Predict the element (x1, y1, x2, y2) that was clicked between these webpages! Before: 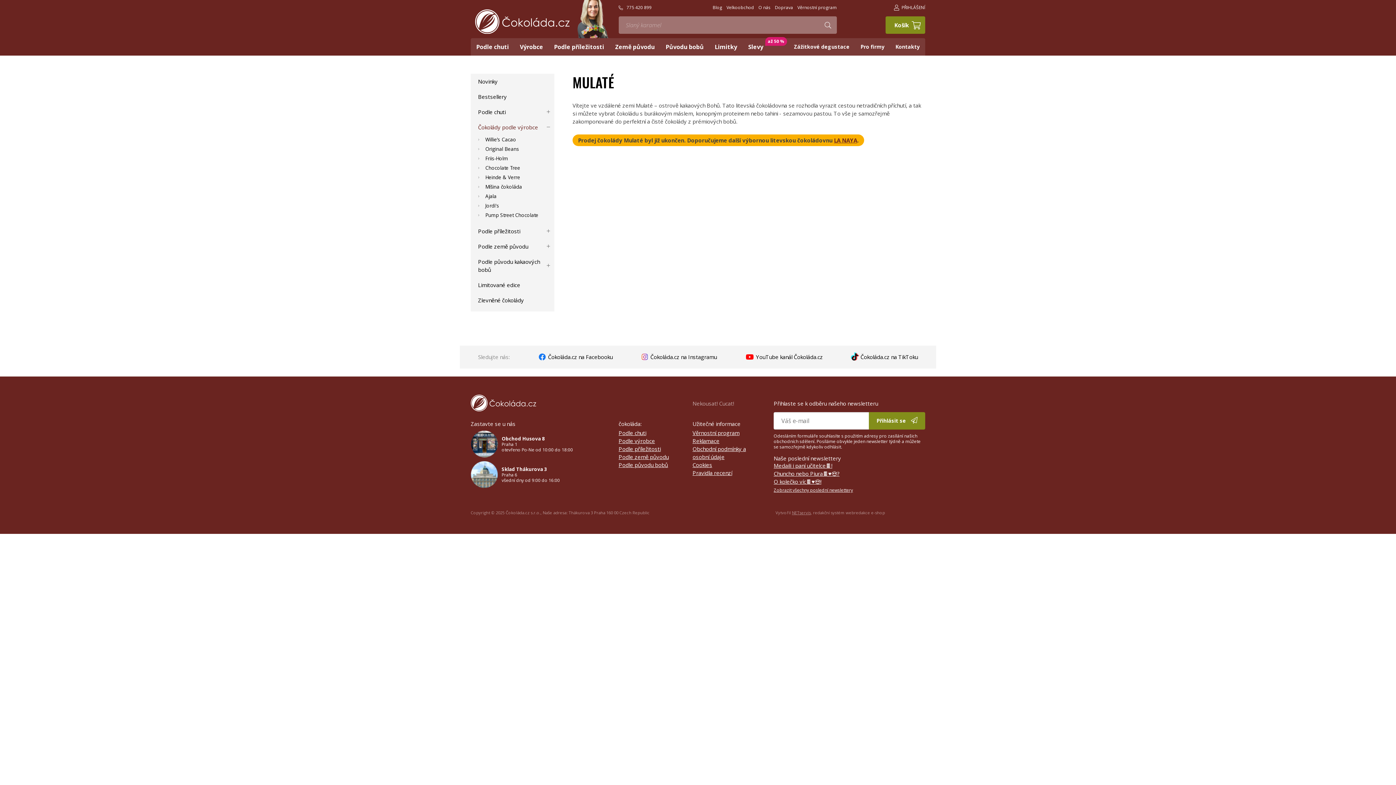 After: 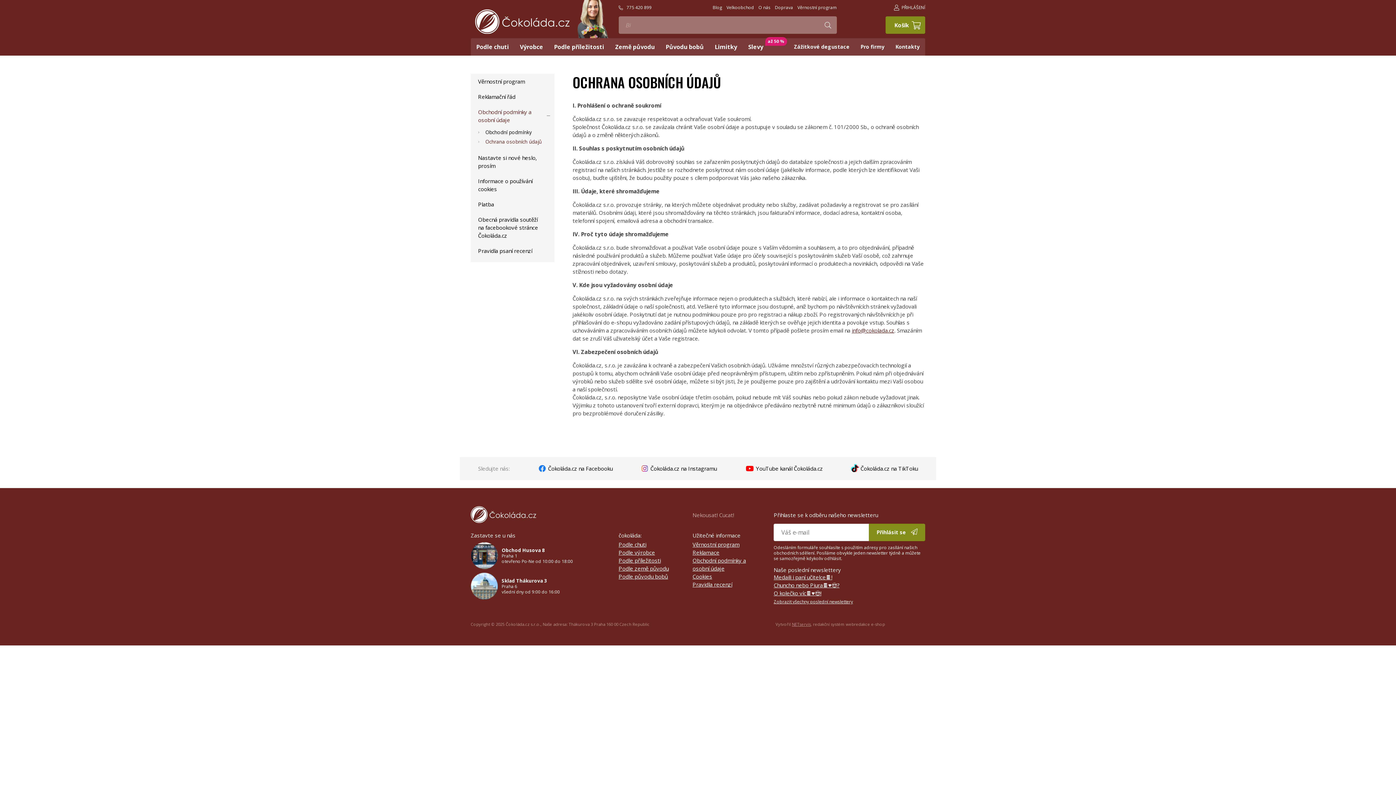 Action: label: Obchodní podmínky a osobní údaje bbox: (692, 445, 746, 460)